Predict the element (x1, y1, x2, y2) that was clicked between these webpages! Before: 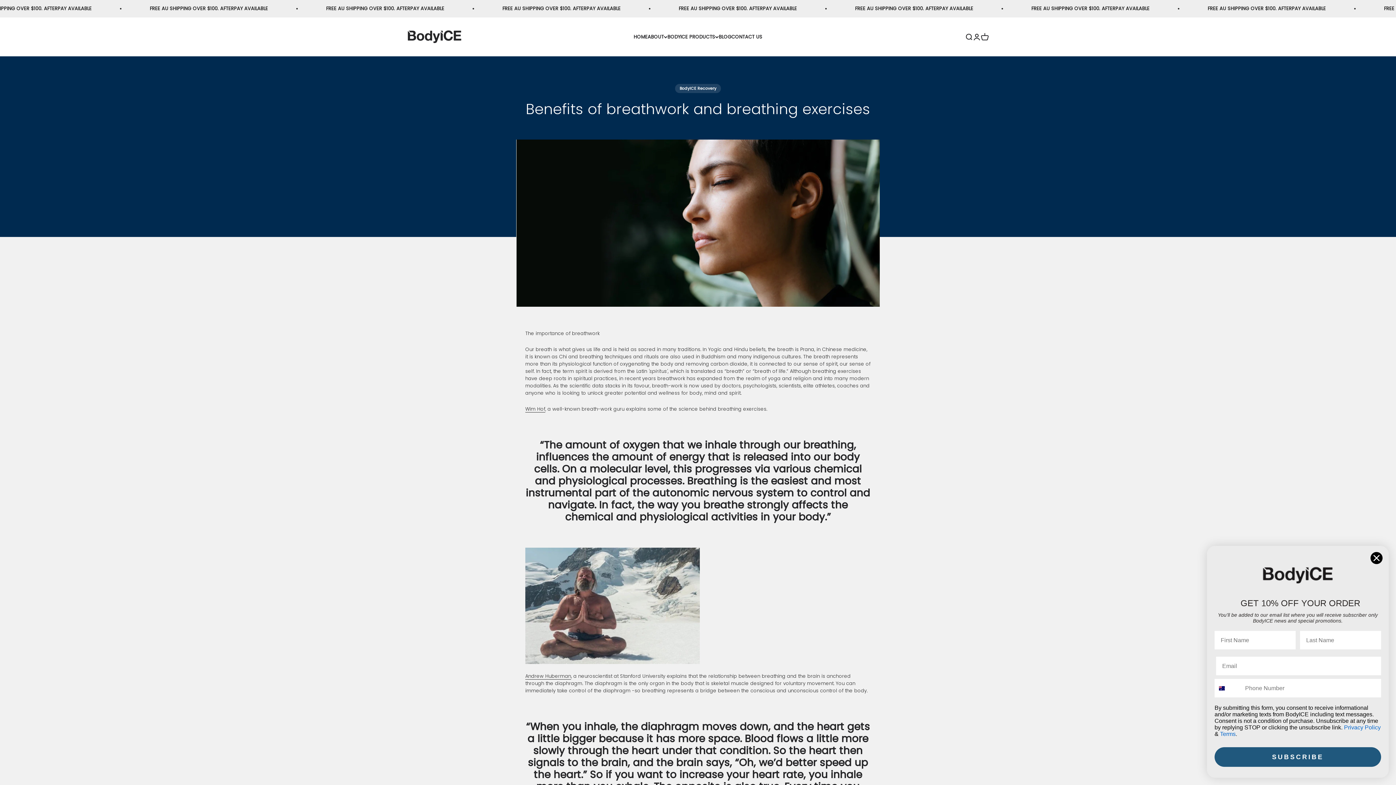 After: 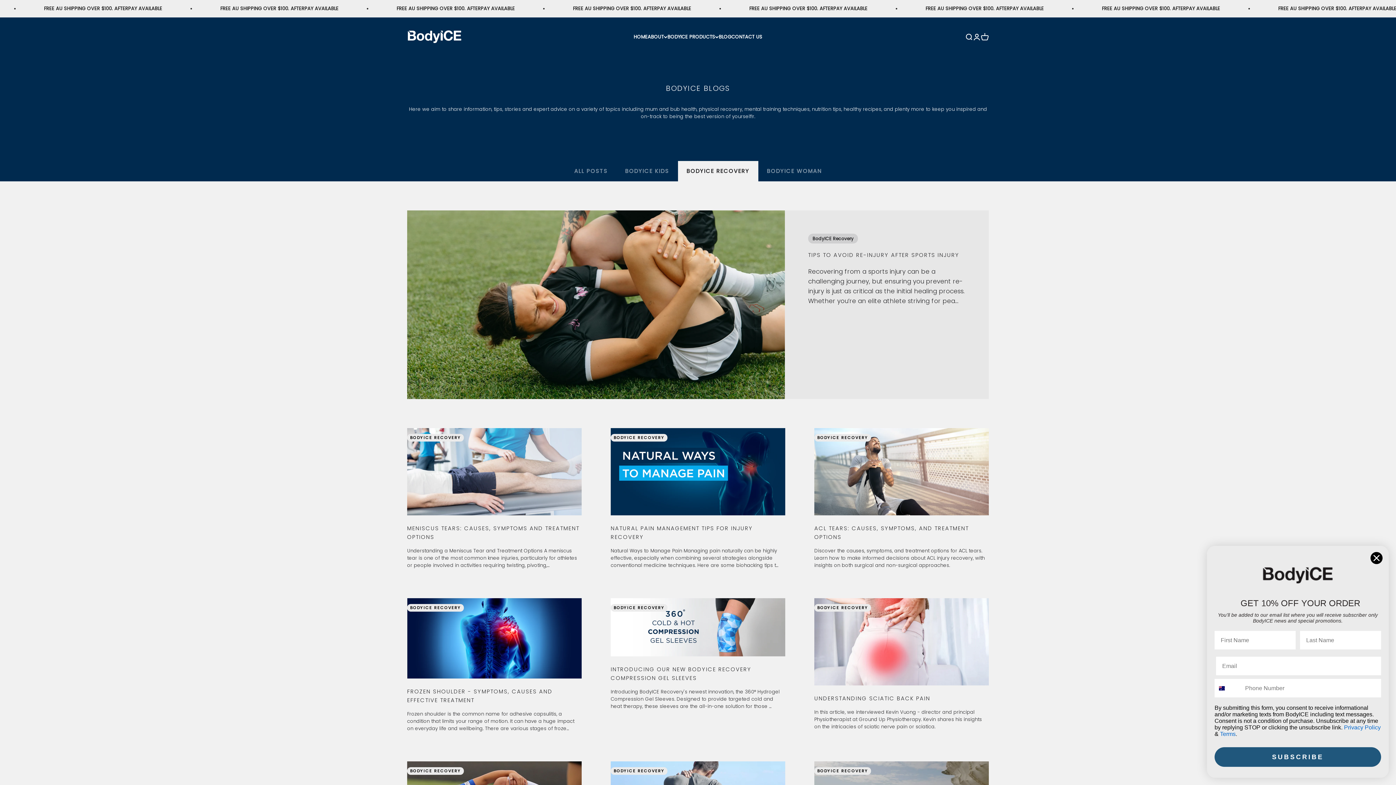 Action: bbox: (675, 84, 720, 93) label: BodyICE Recovery